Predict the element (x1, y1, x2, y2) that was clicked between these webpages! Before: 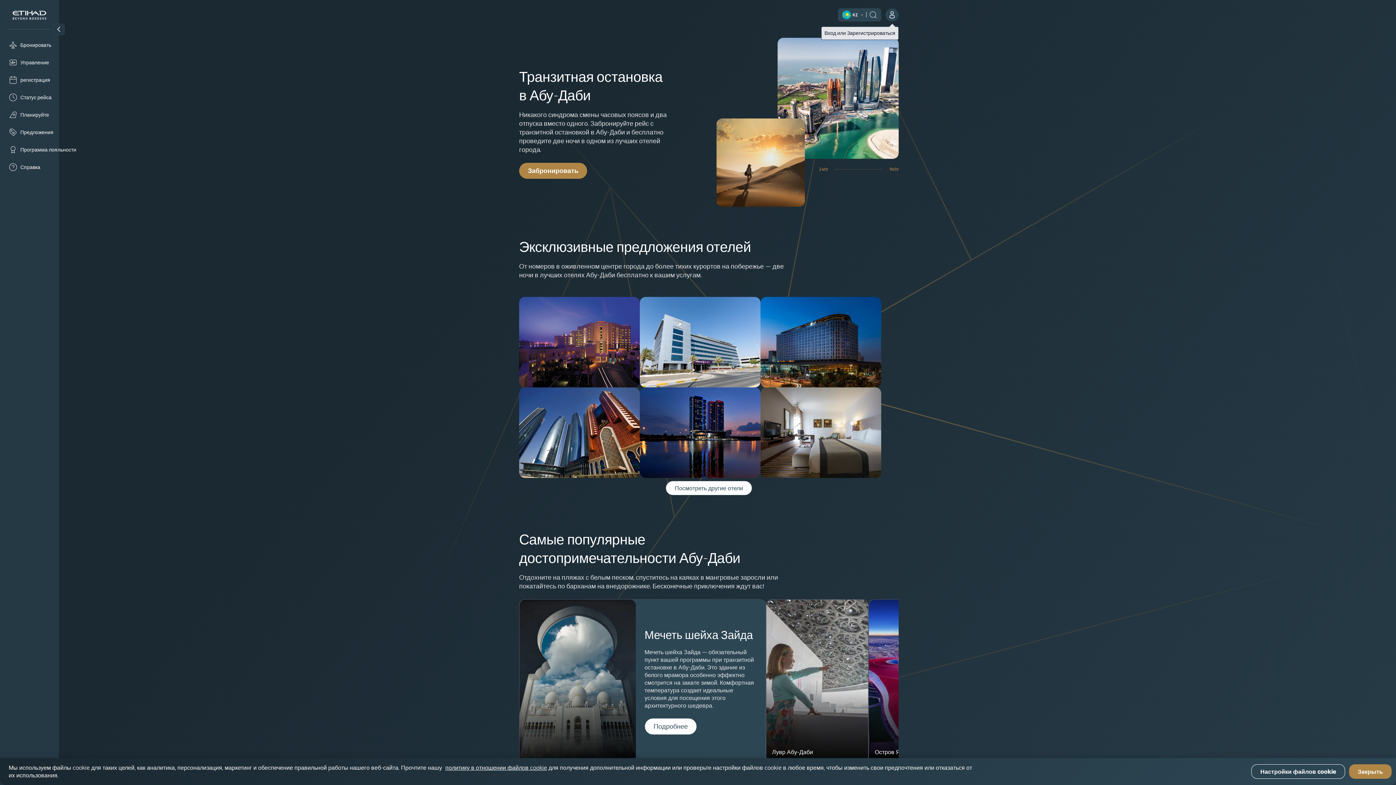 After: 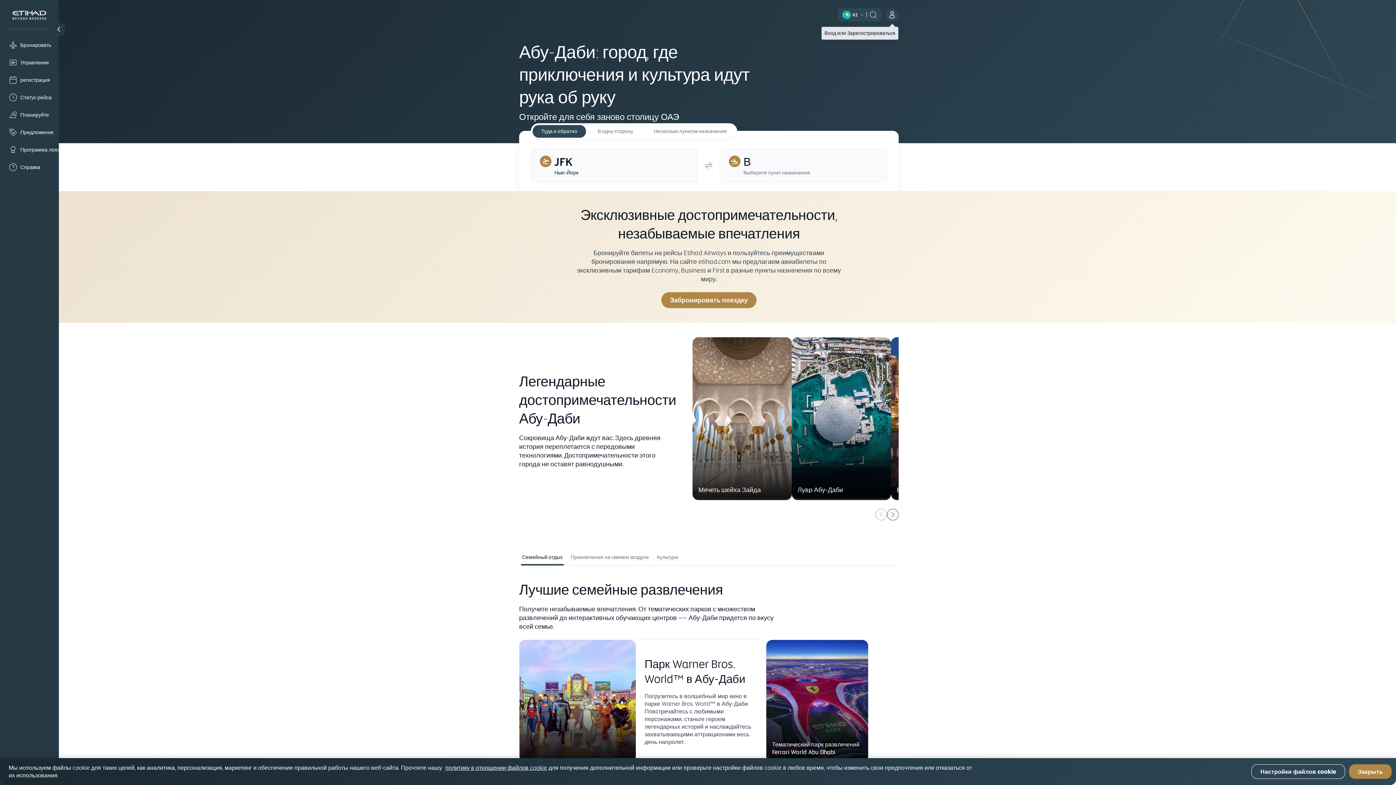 Action: bbox: (644, 718, 697, 735) label: Подробнее